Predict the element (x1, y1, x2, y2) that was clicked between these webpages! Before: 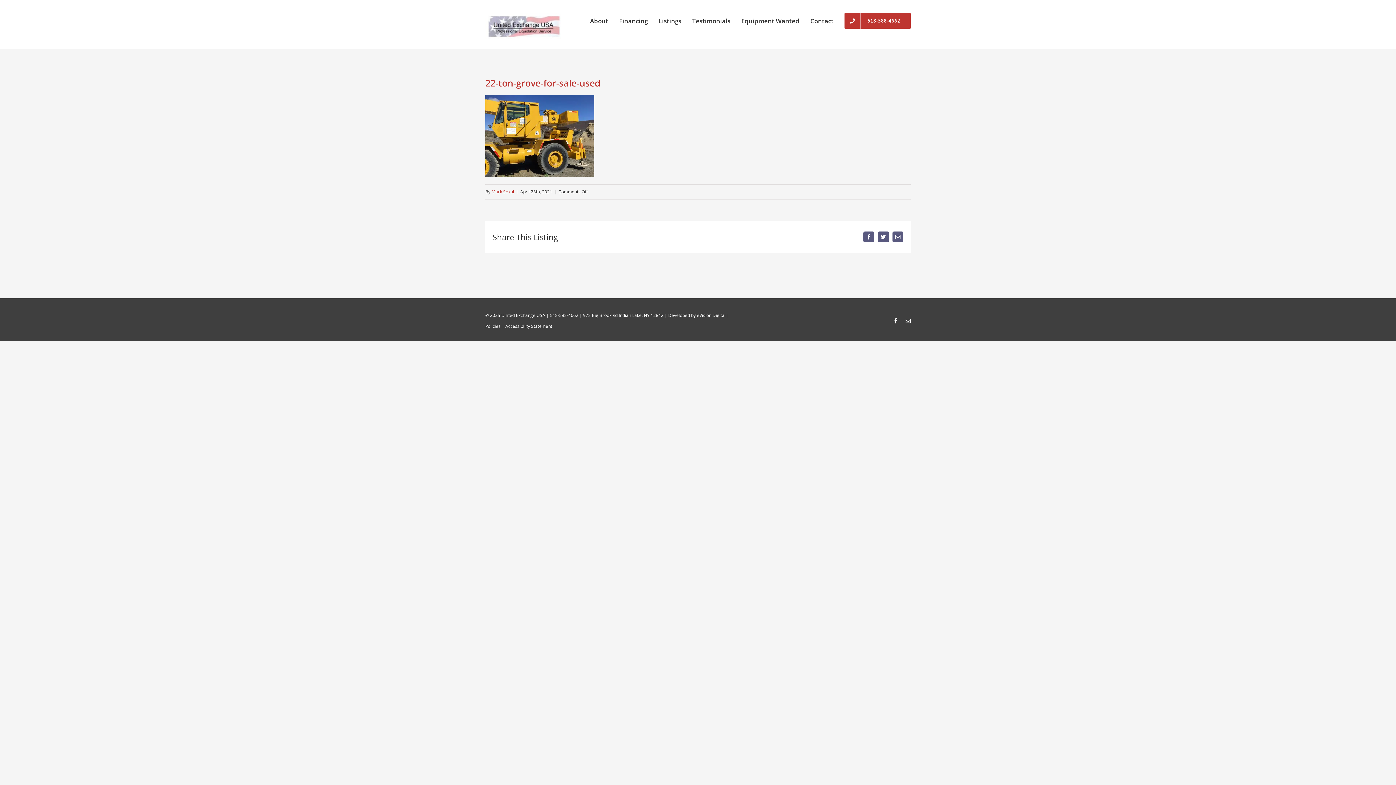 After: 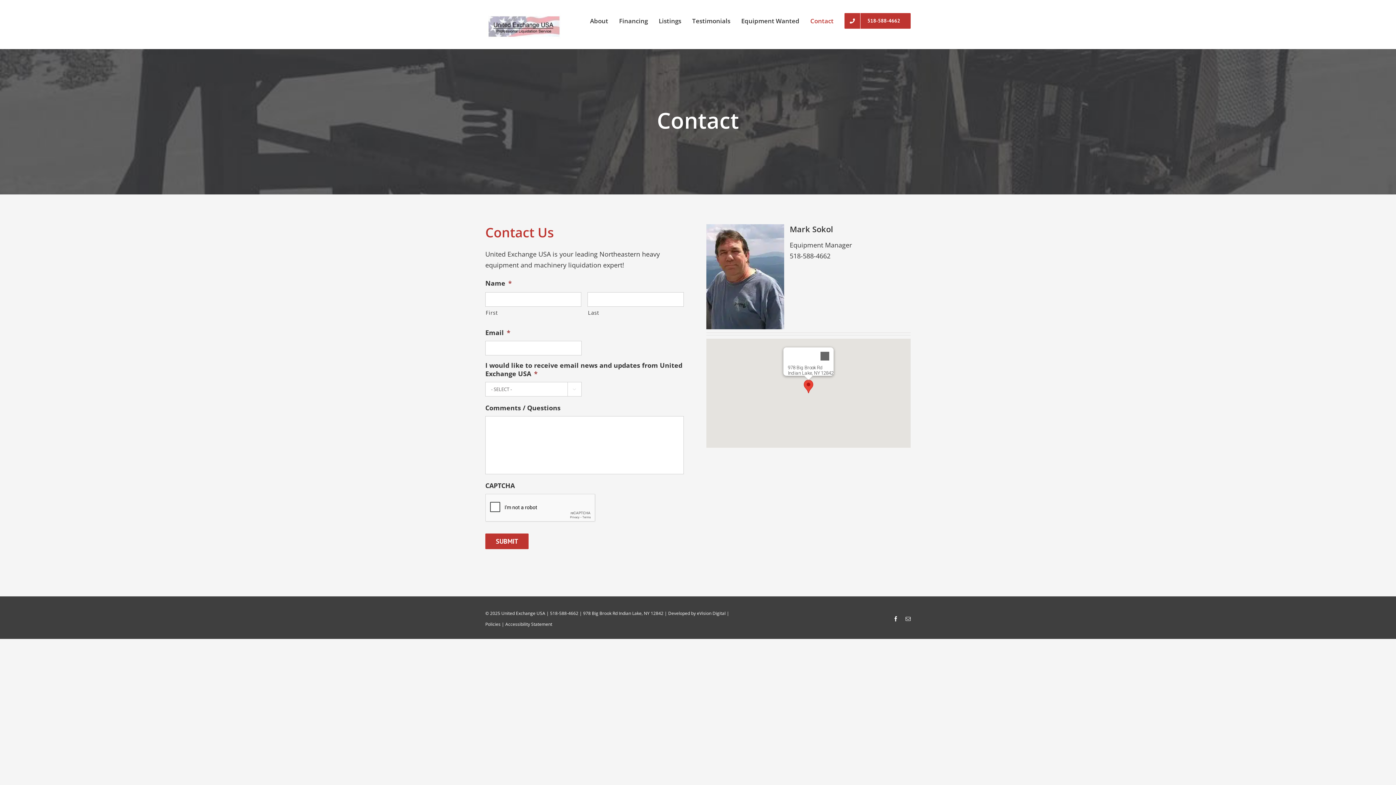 Action: label: Contact bbox: (810, 7, 833, 34)